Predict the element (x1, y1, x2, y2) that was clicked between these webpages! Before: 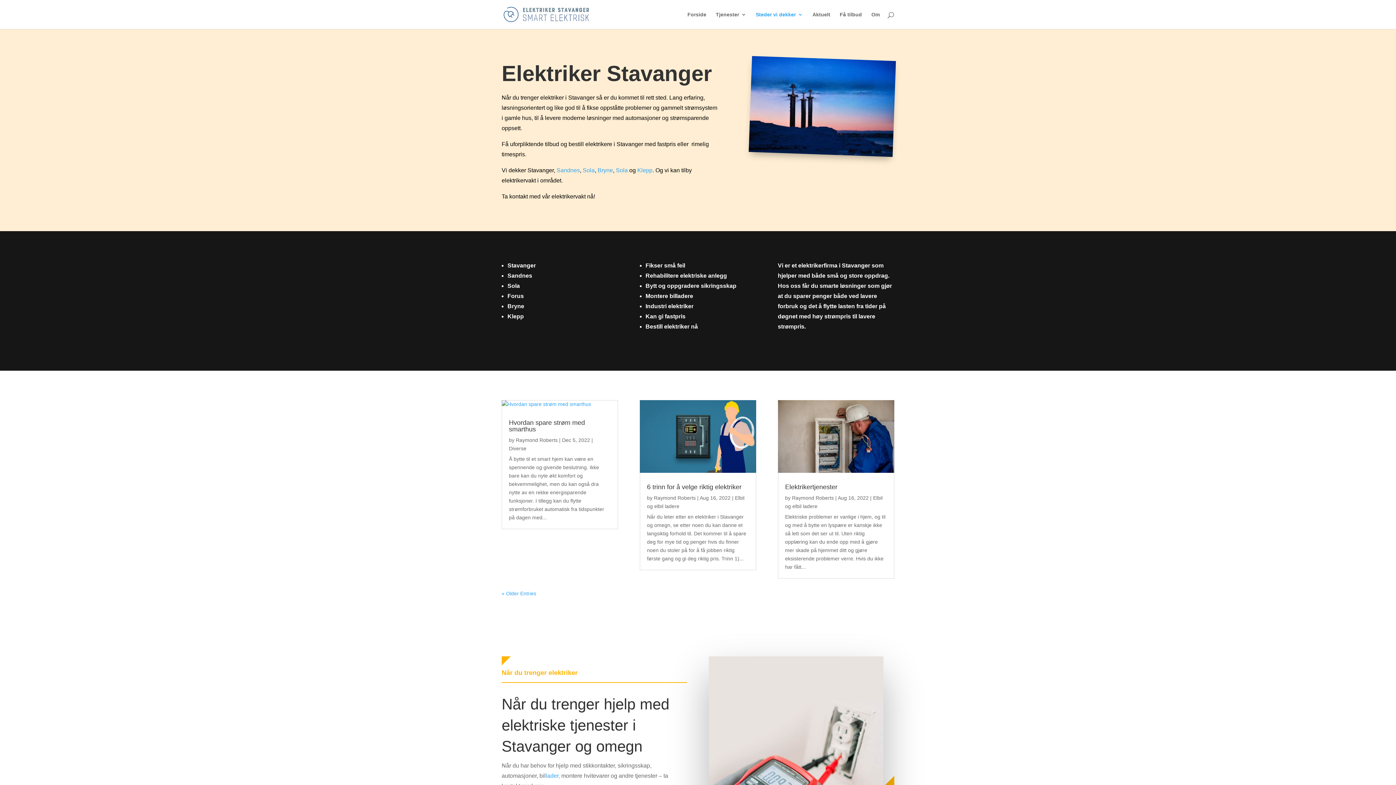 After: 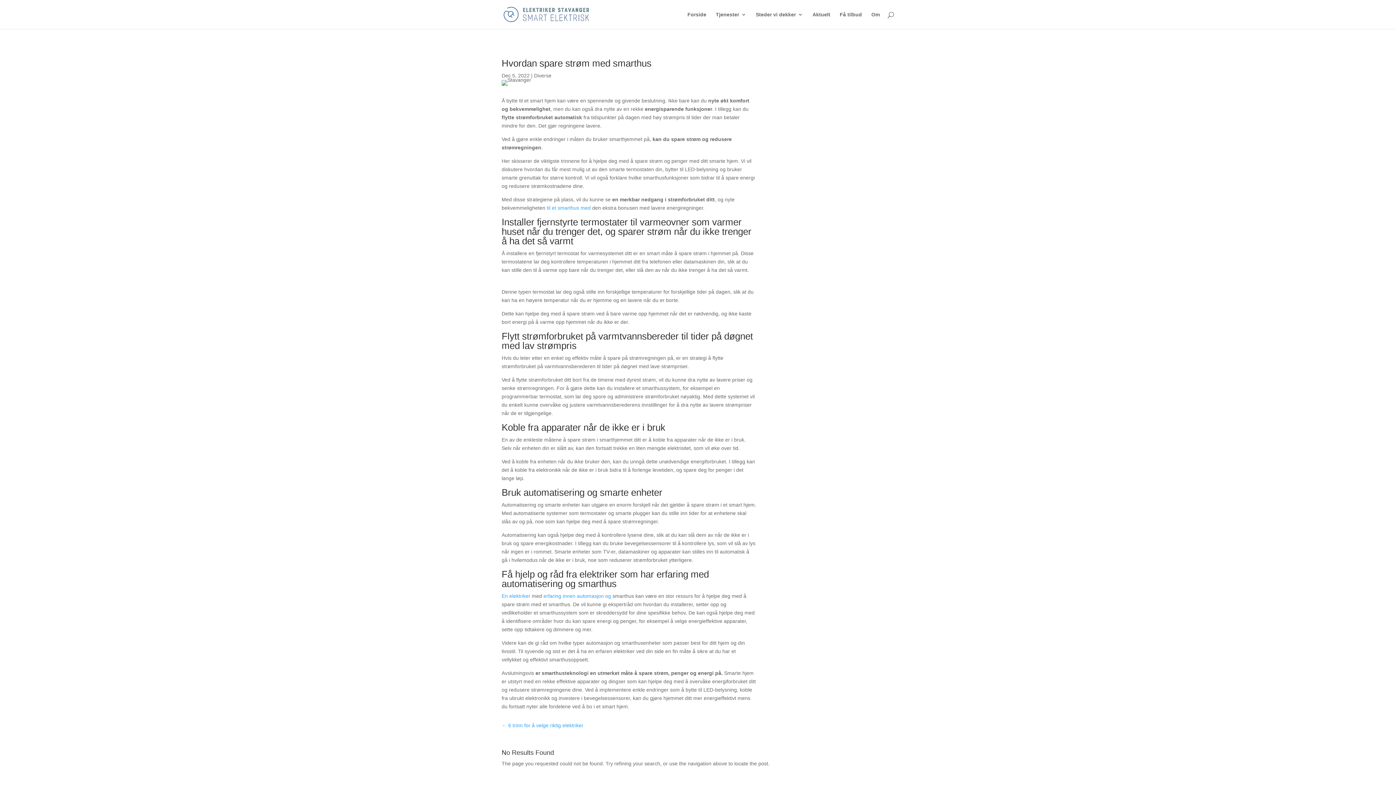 Action: bbox: (501, 400, 618, 408)